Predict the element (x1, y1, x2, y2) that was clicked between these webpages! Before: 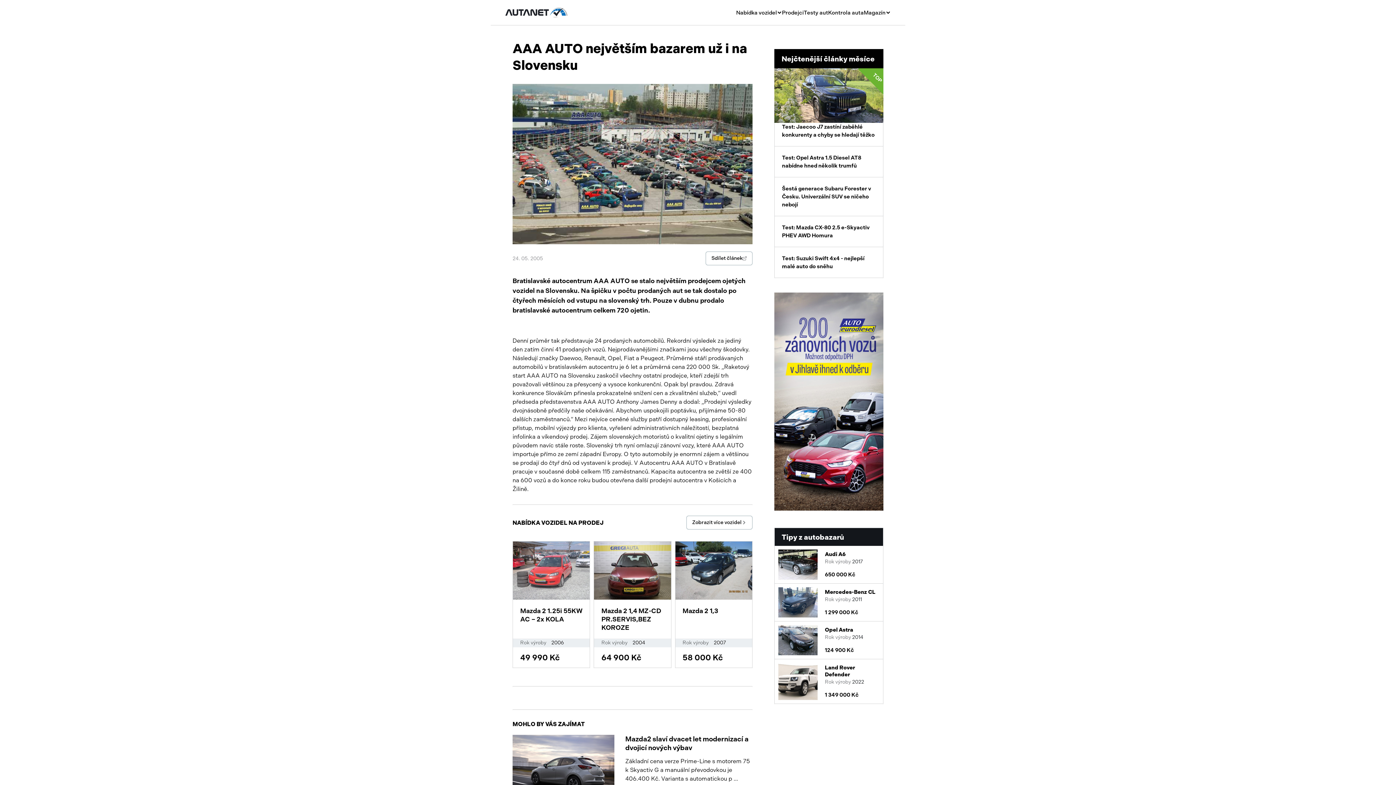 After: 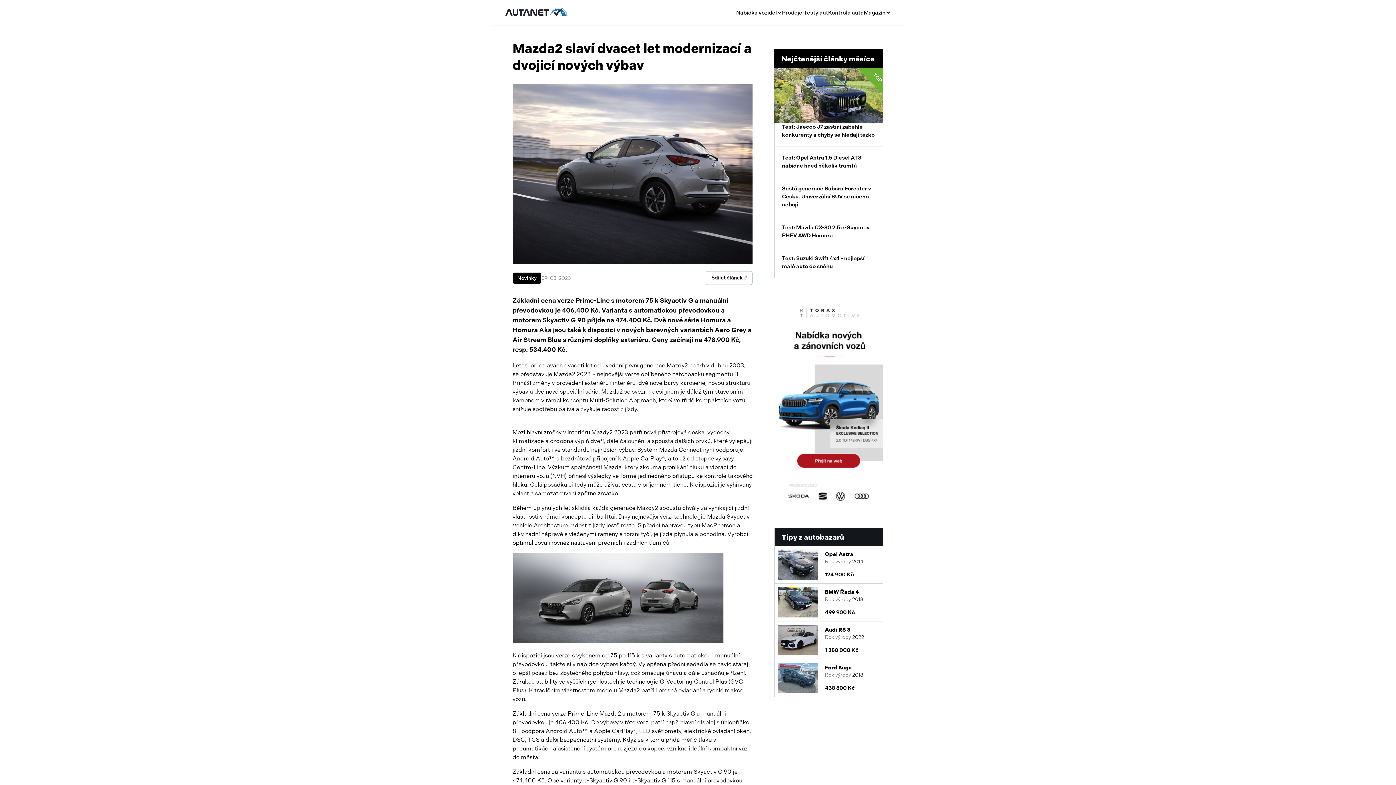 Action: bbox: (625, 735, 748, 752) label: Mazda2 slaví dvacet let modernizací a dvojicí nových výbav